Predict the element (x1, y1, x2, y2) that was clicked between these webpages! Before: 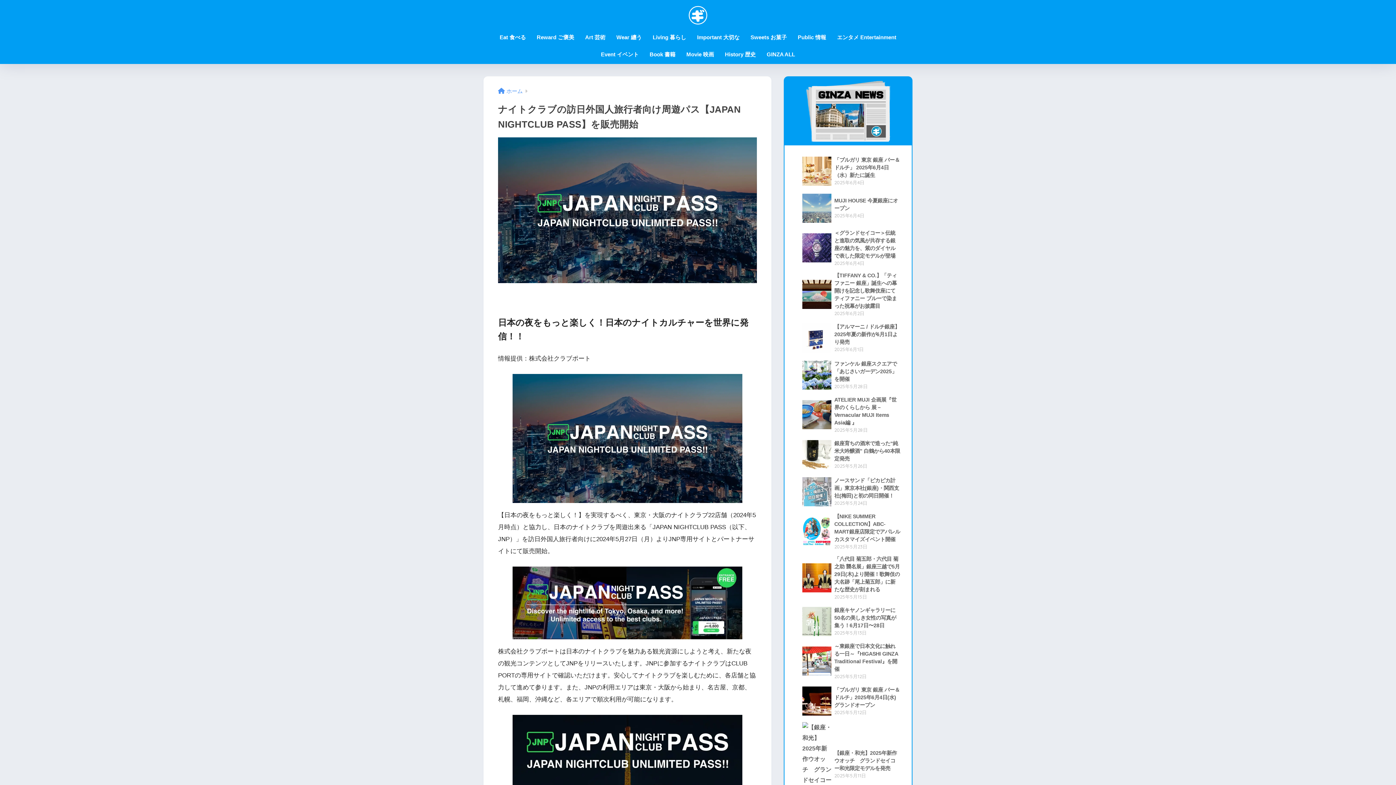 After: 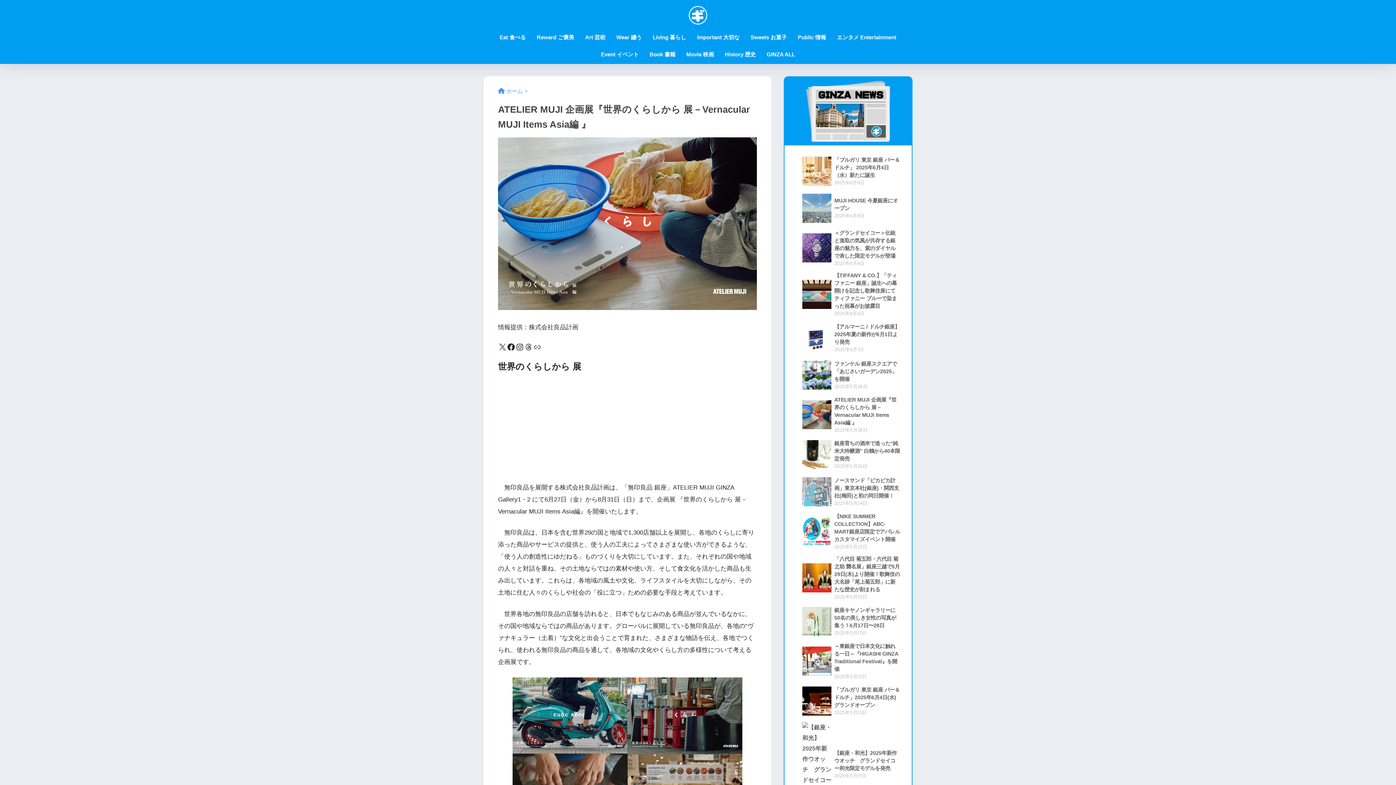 Action: label: 	ATELIER MUJI 企画展『世界のくらしから 展－Vernacular MUJI Items Asia編 』
2025年5月28日 bbox: (799, 393, 902, 436)